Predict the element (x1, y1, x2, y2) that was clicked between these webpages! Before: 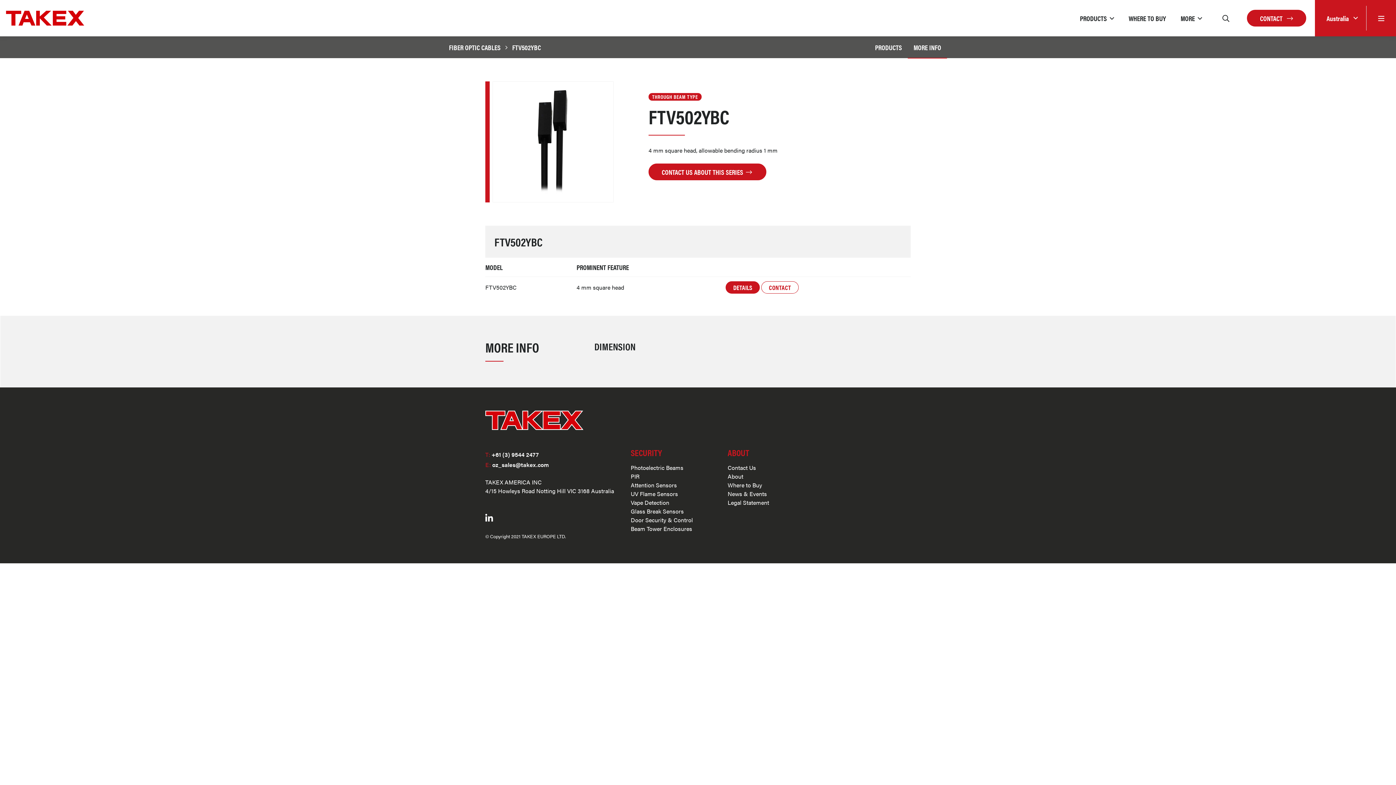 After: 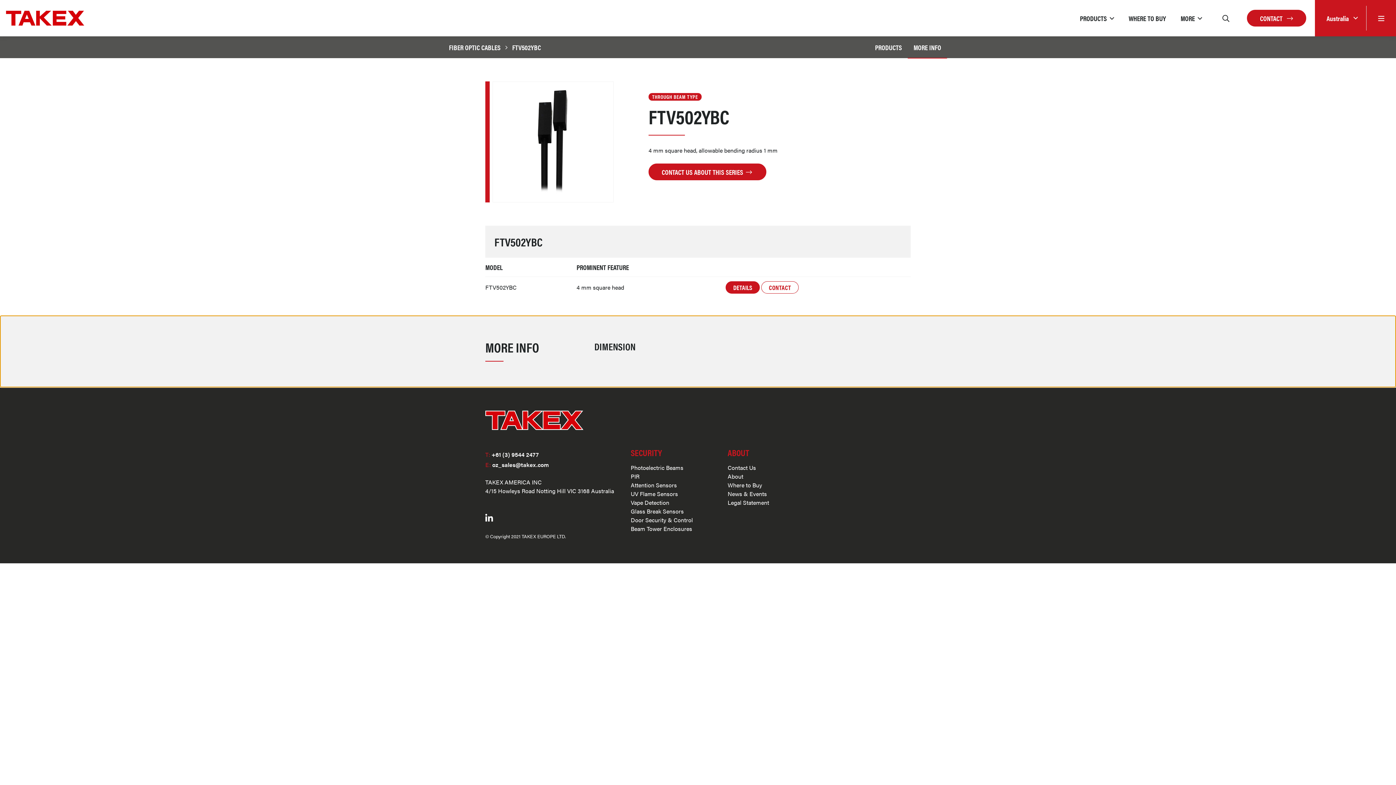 Action: label: MORE INFO bbox: (908, 36, 947, 58)